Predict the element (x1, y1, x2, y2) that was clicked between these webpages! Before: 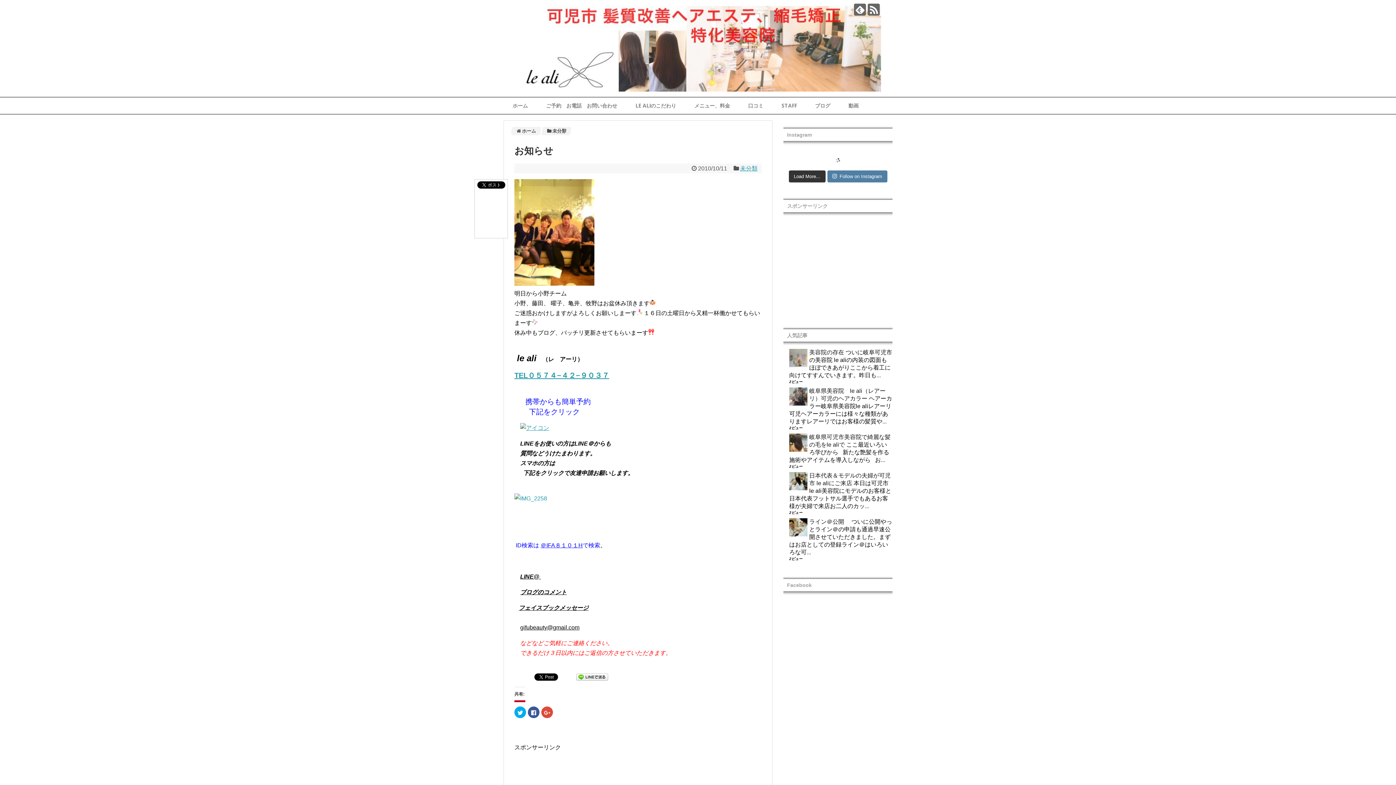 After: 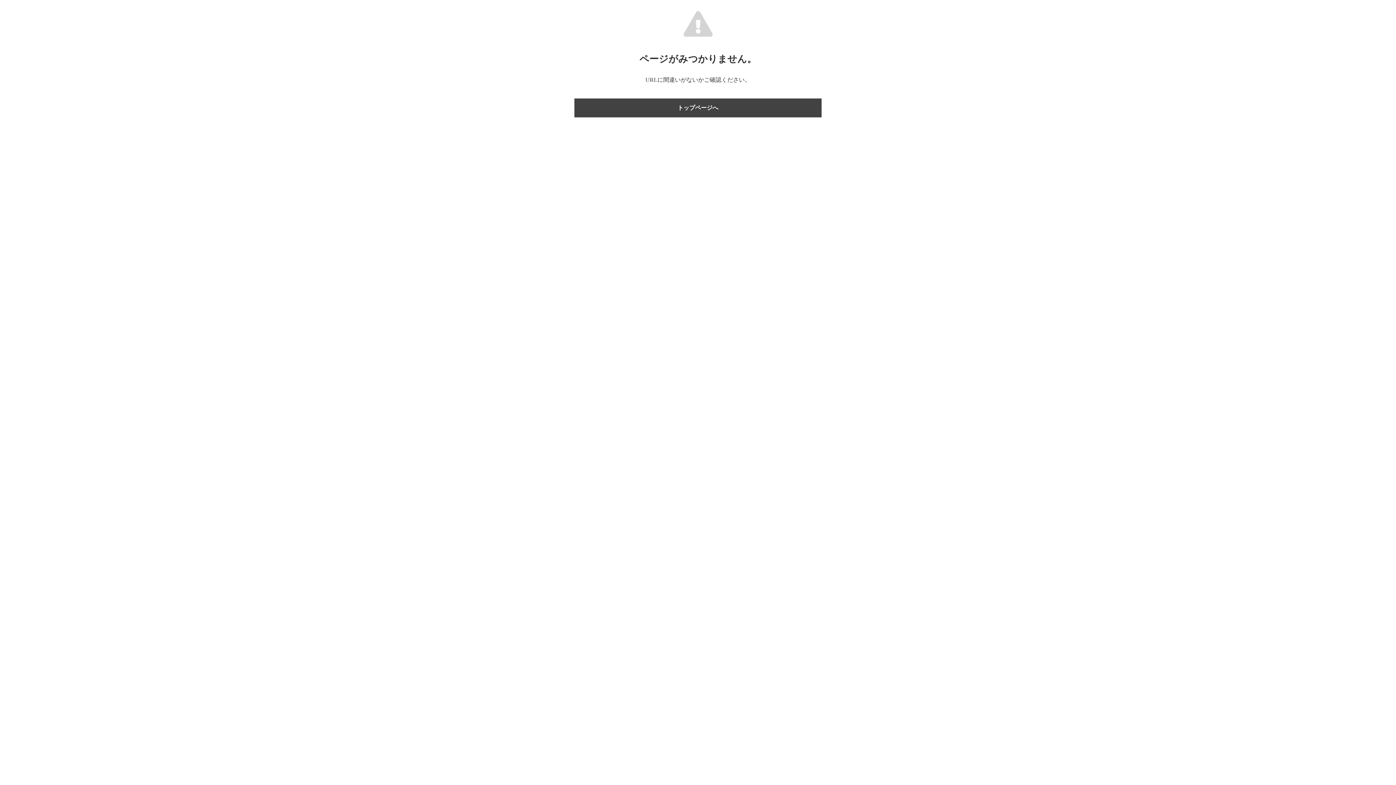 Action: bbox: (685, 97, 739, 113) label: メニュー、料金